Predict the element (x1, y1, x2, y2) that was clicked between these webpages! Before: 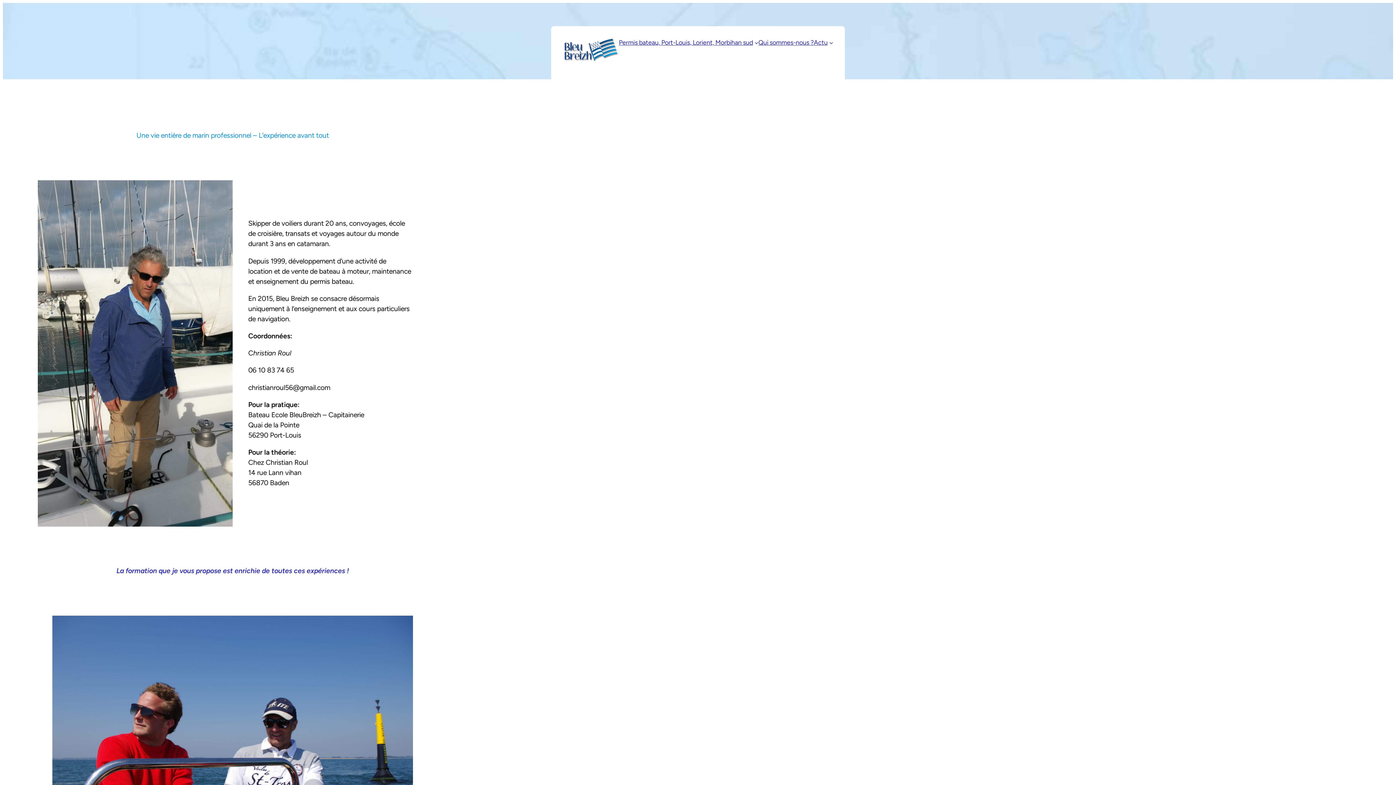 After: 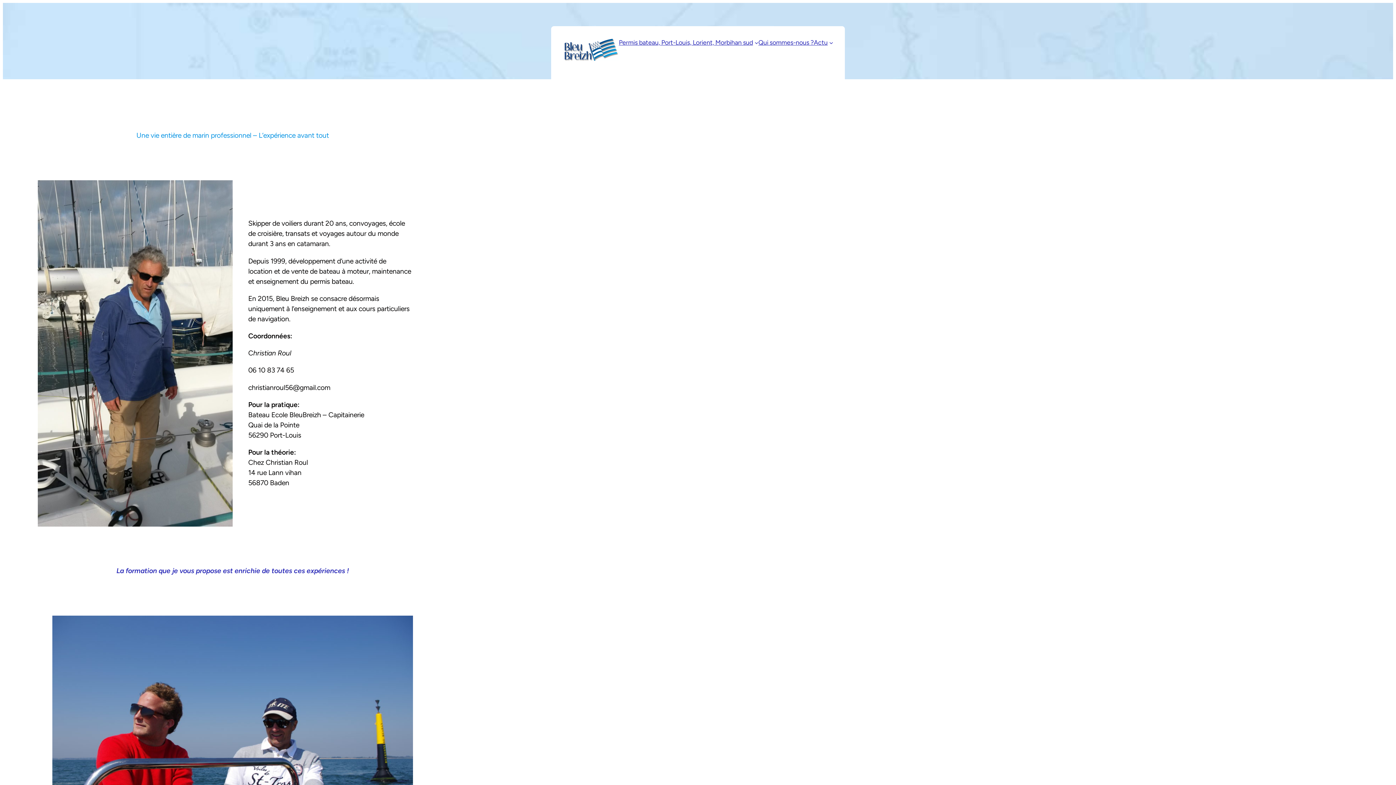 Action: bbox: (758, 37, 814, 47) label: Qui sommes-nous ?